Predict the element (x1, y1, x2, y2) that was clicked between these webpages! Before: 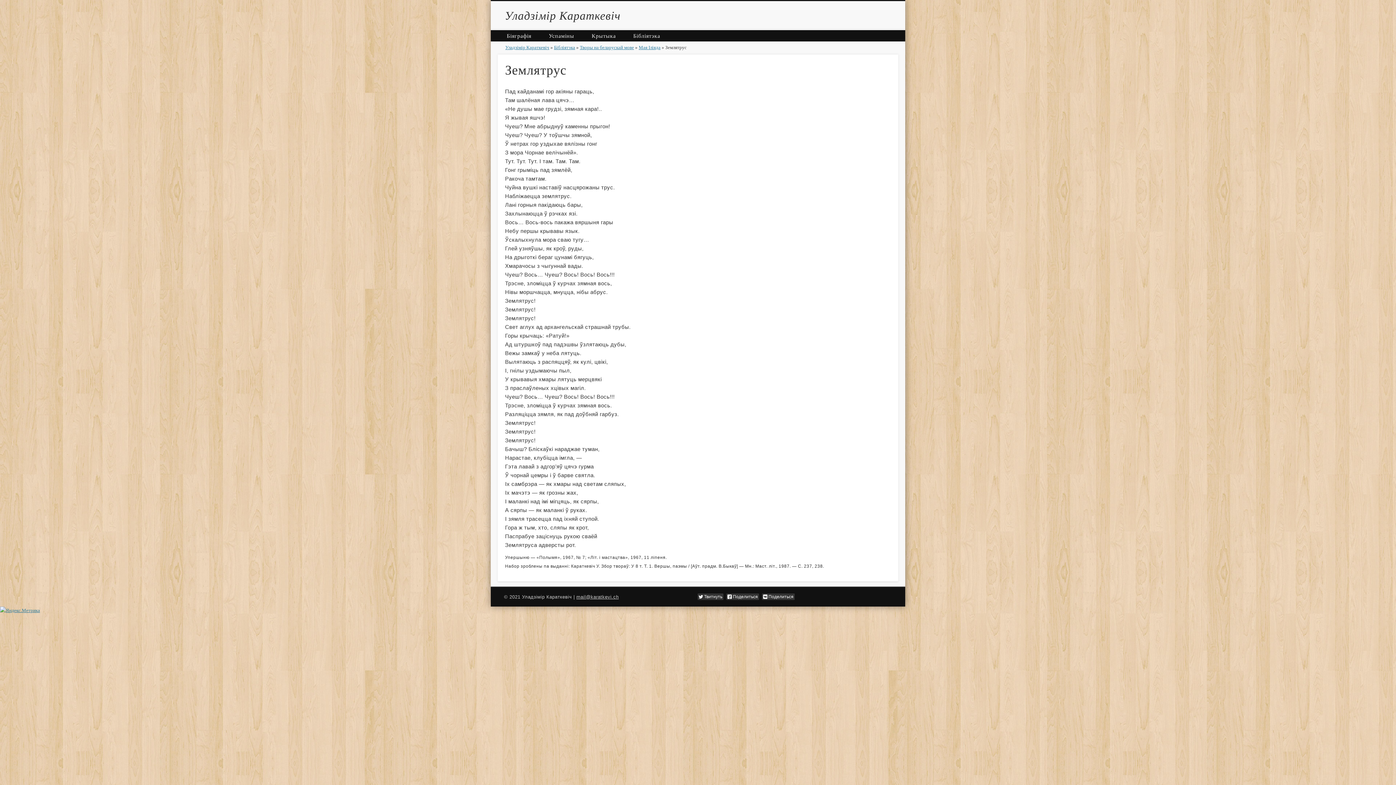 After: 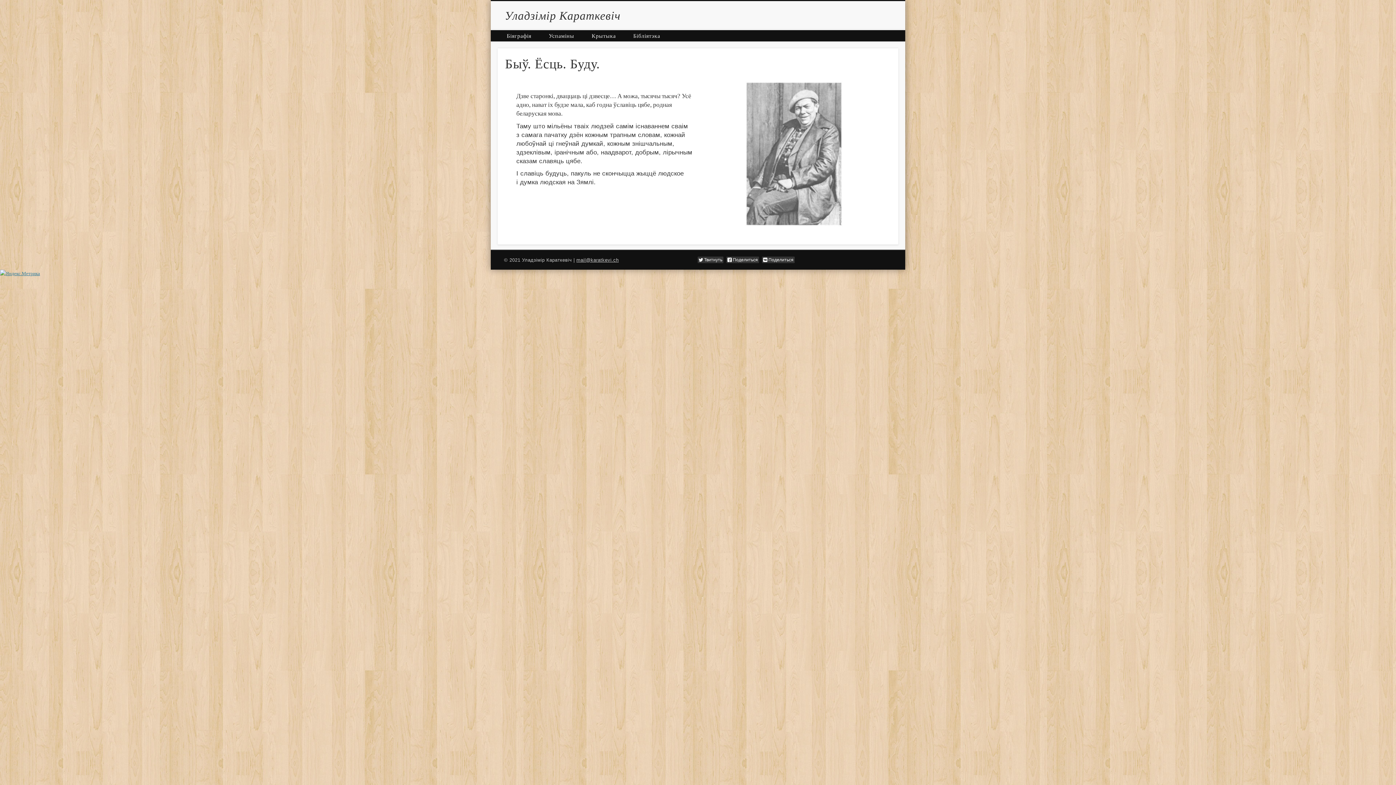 Action: label: Уладзiмiр Караткевiч bbox: (505, 9, 620, 22)